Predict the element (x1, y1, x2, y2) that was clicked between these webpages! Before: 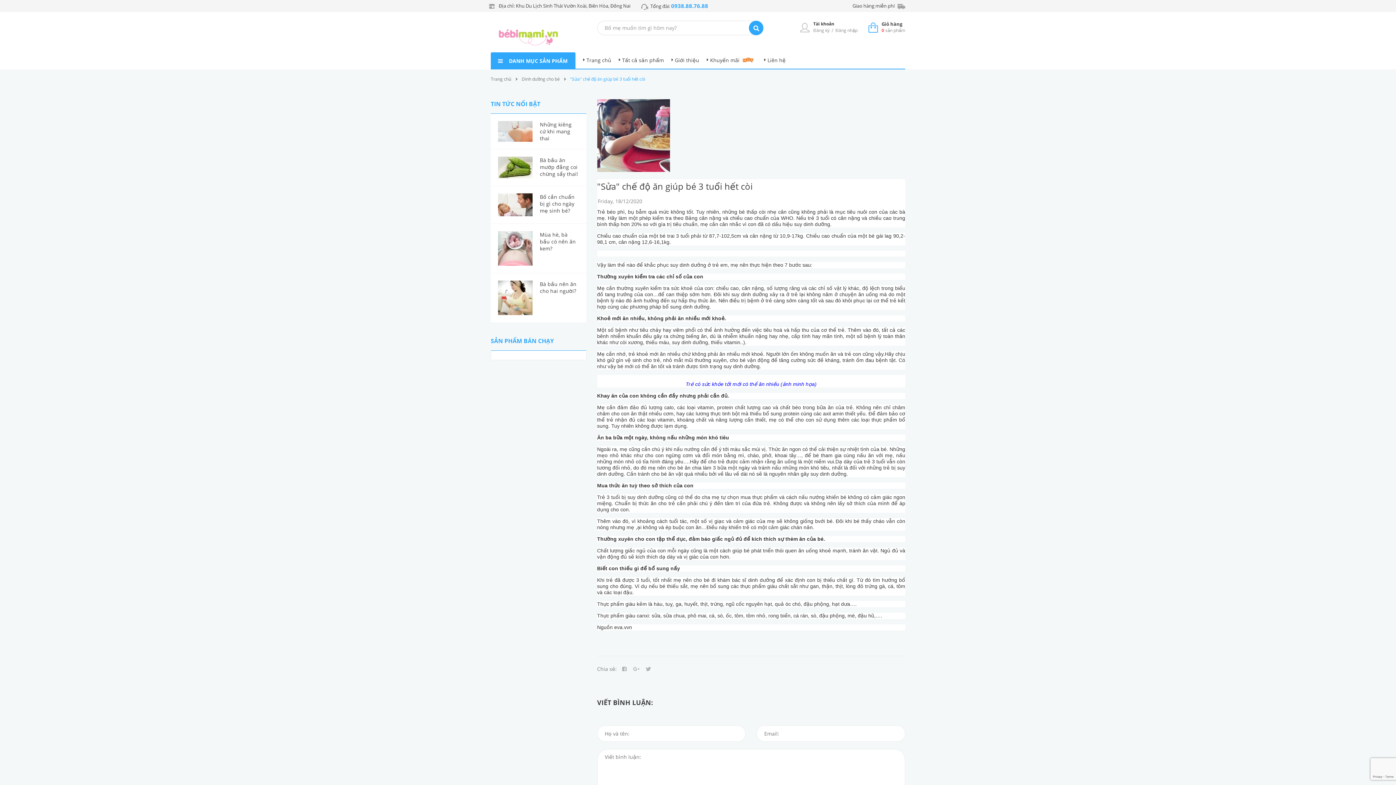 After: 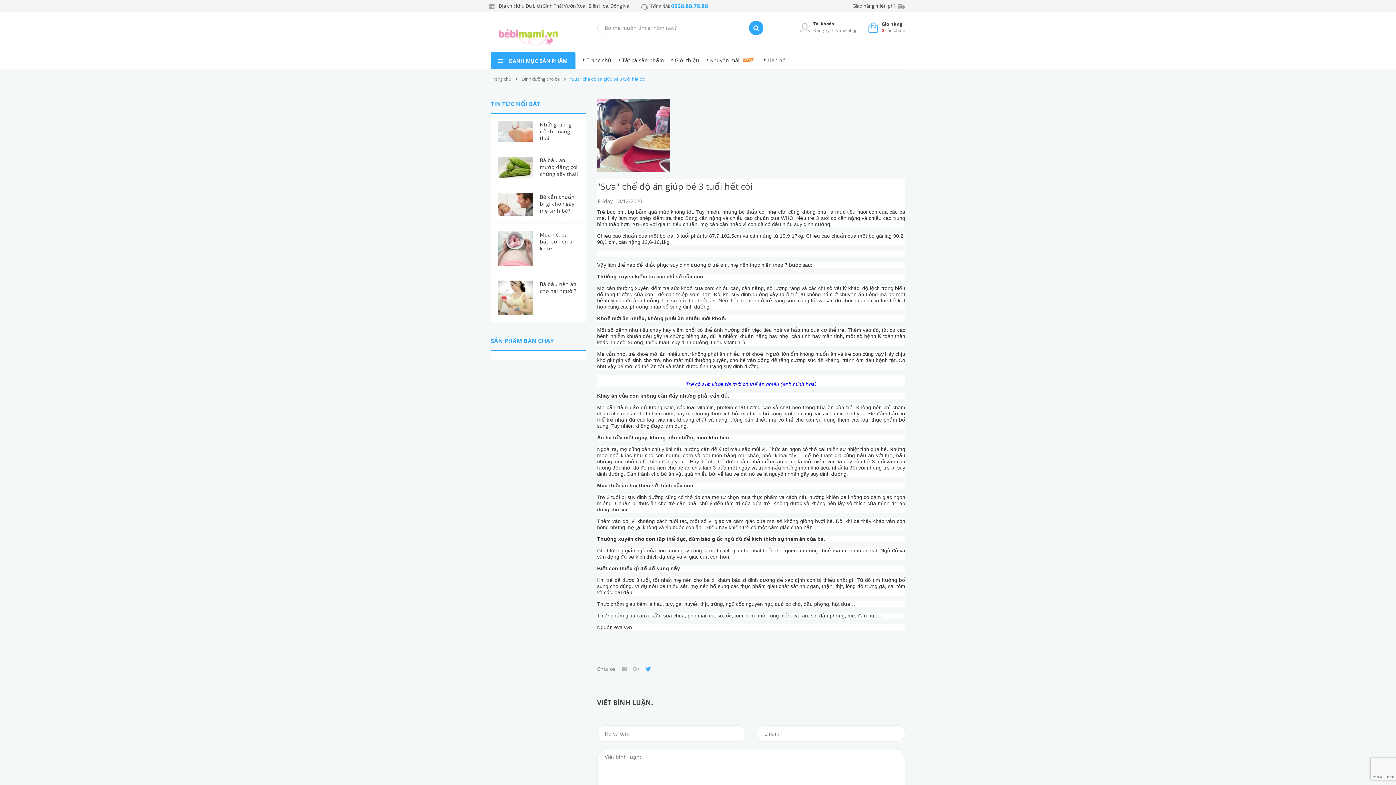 Action: bbox: (644, 665, 652, 673)